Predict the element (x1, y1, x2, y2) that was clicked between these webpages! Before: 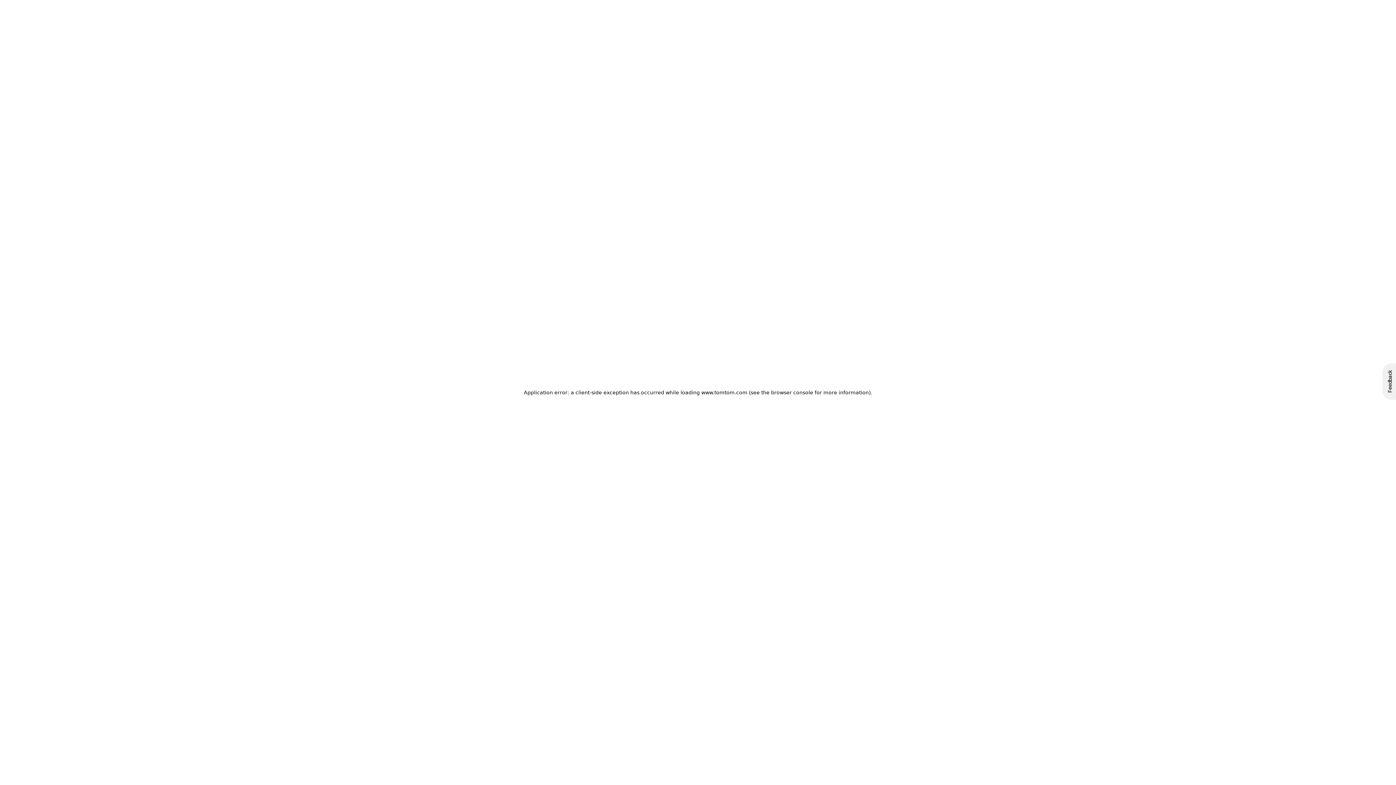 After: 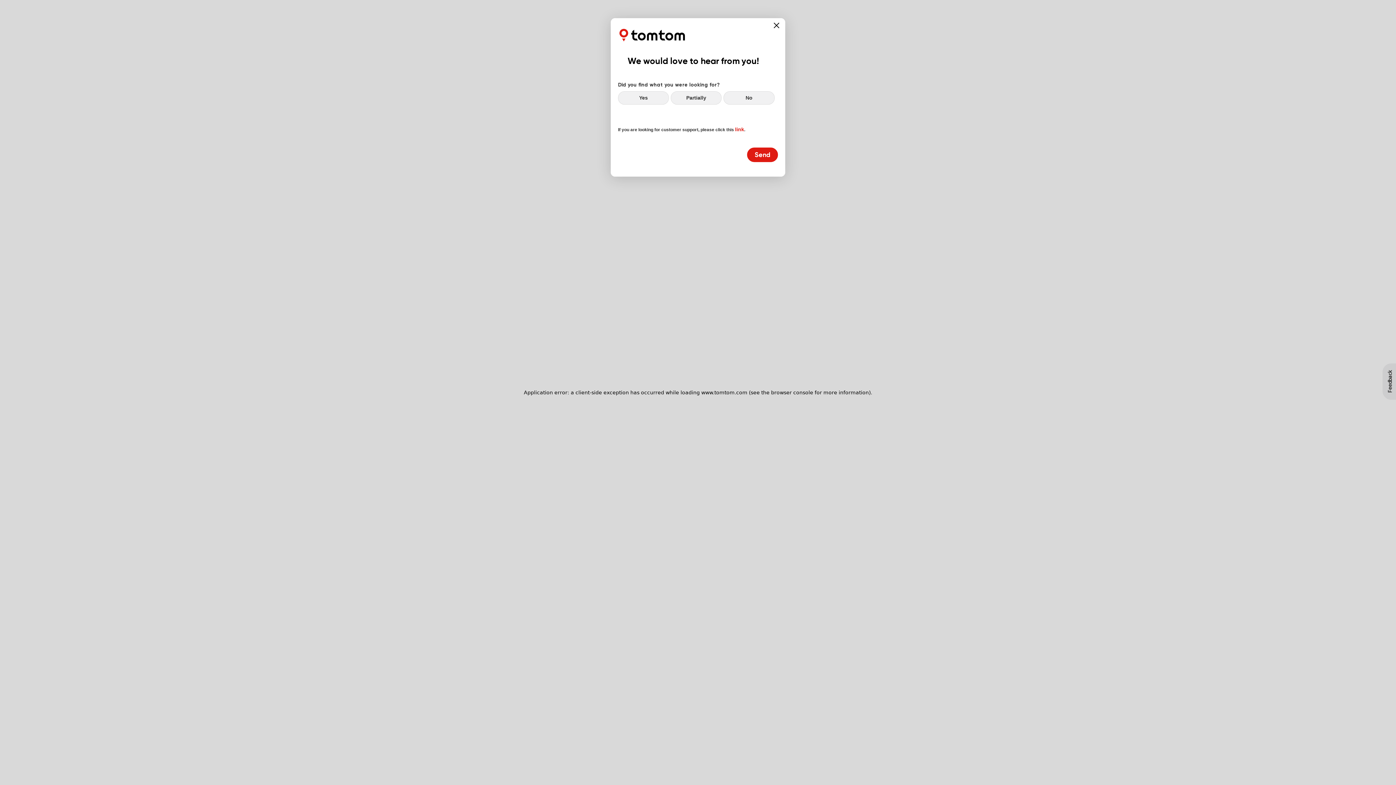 Action: bbox: (1382, 363, 1397, 400) label: Feedback